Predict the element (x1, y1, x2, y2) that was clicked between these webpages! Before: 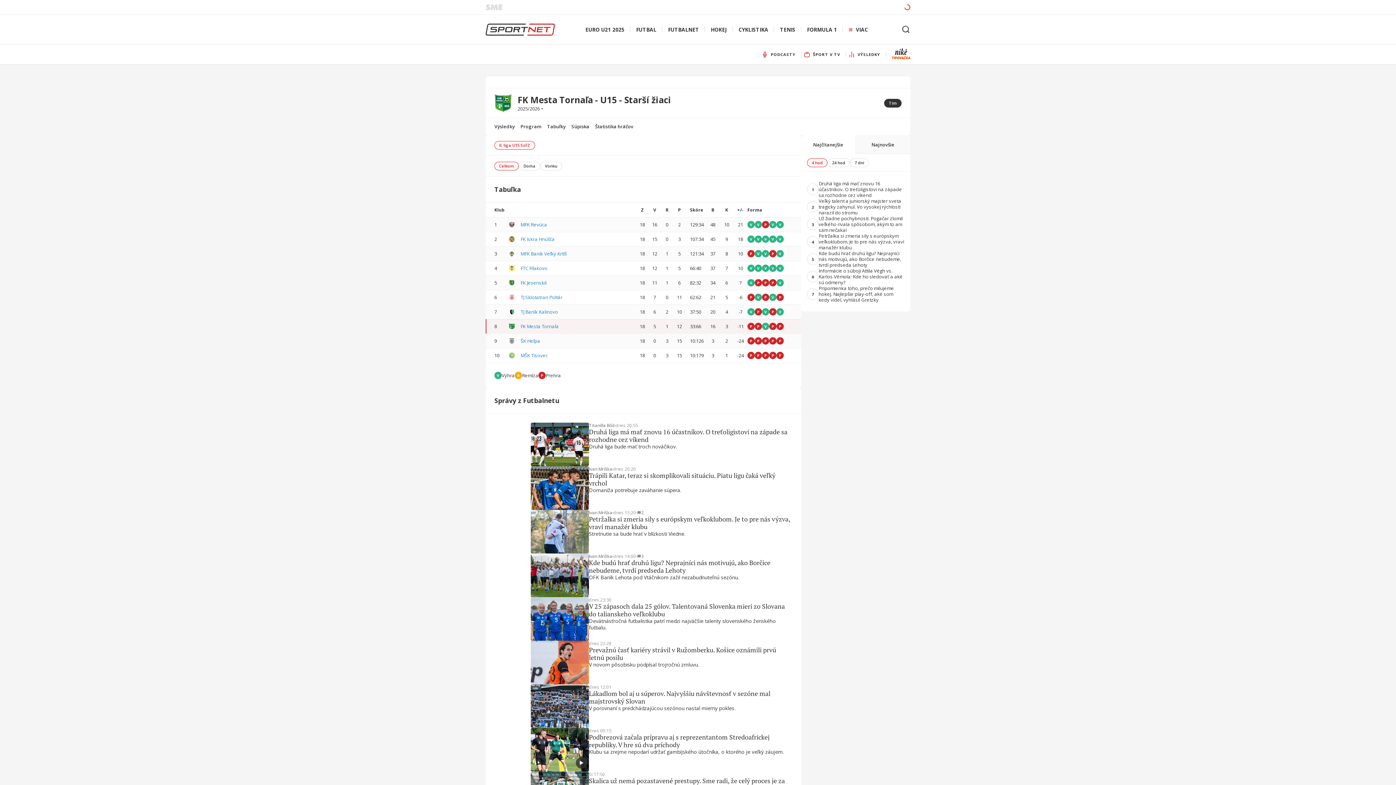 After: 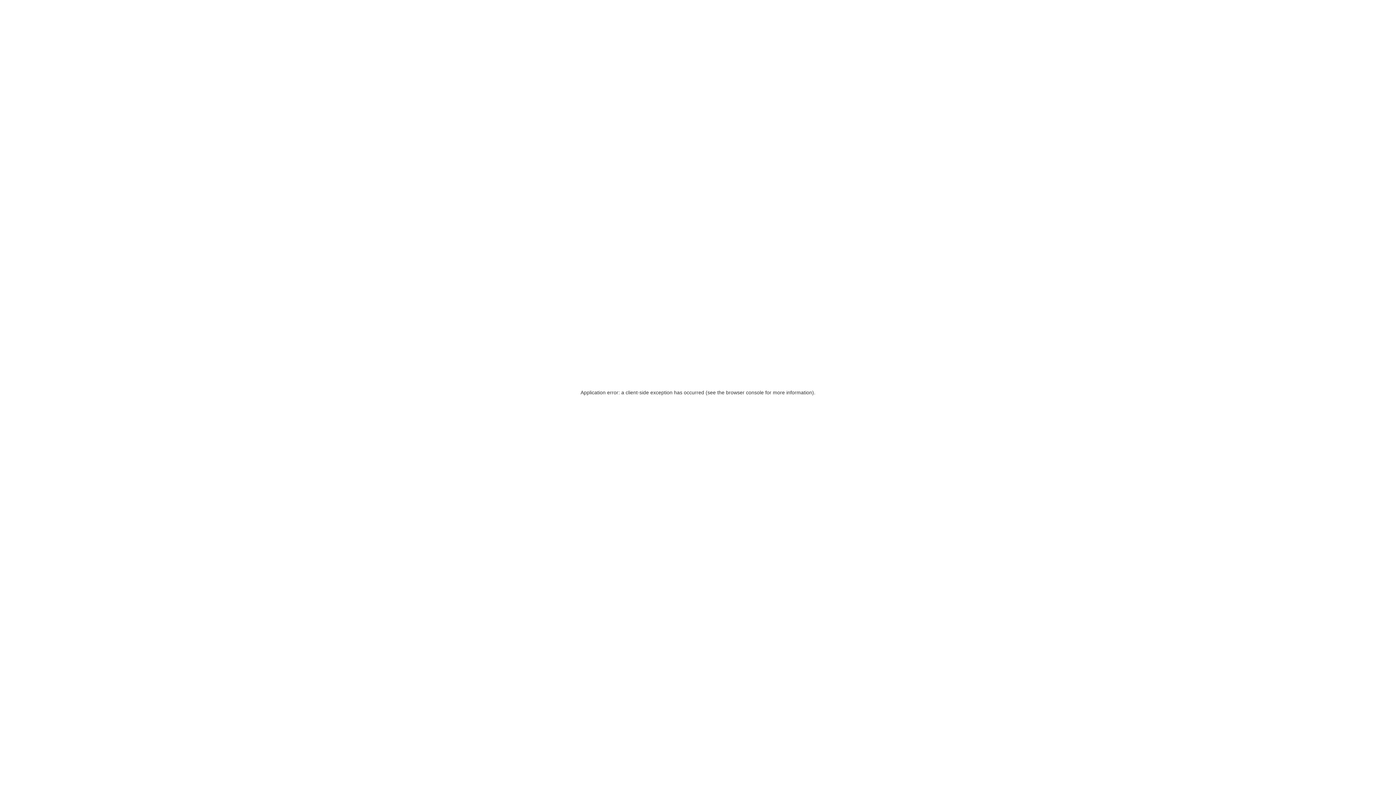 Action: bbox: (530, 641, 589, 684)